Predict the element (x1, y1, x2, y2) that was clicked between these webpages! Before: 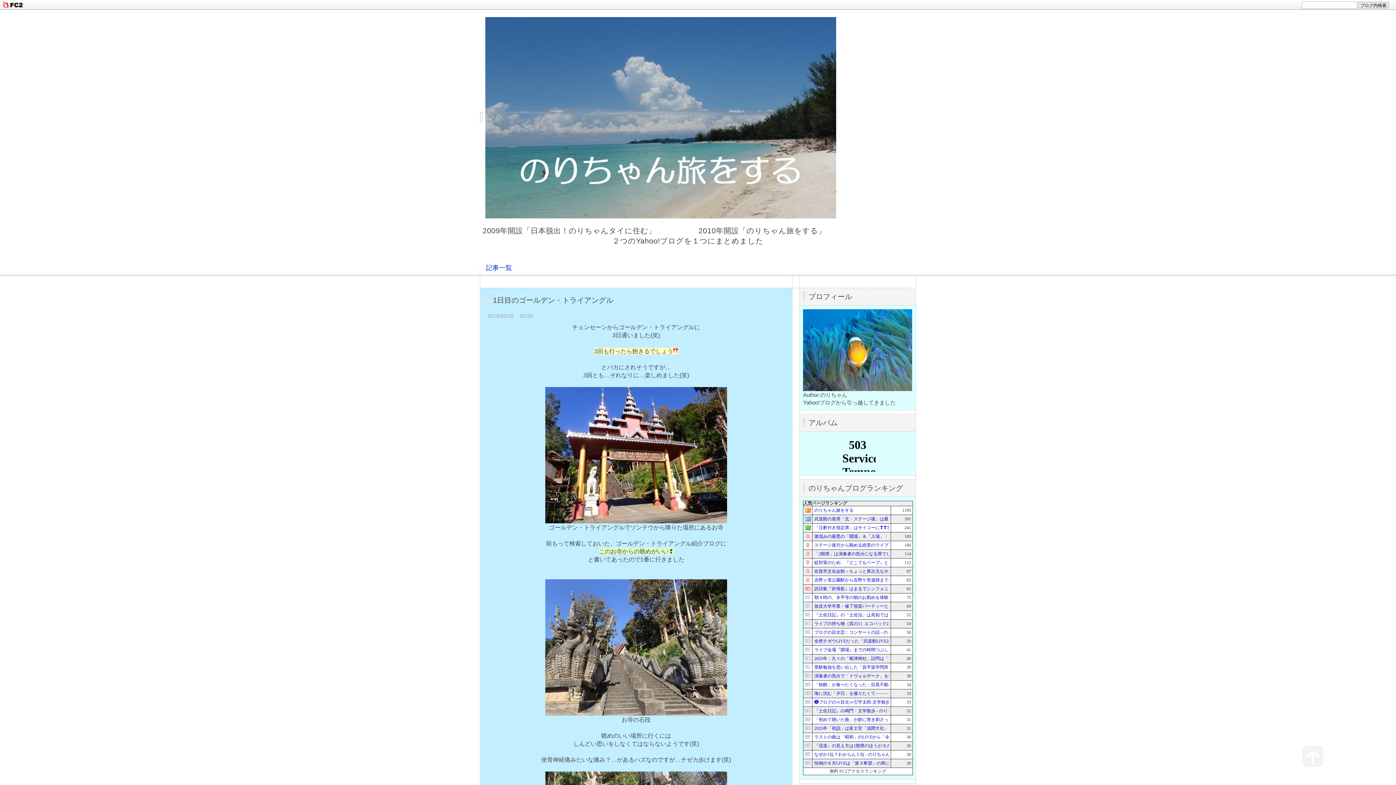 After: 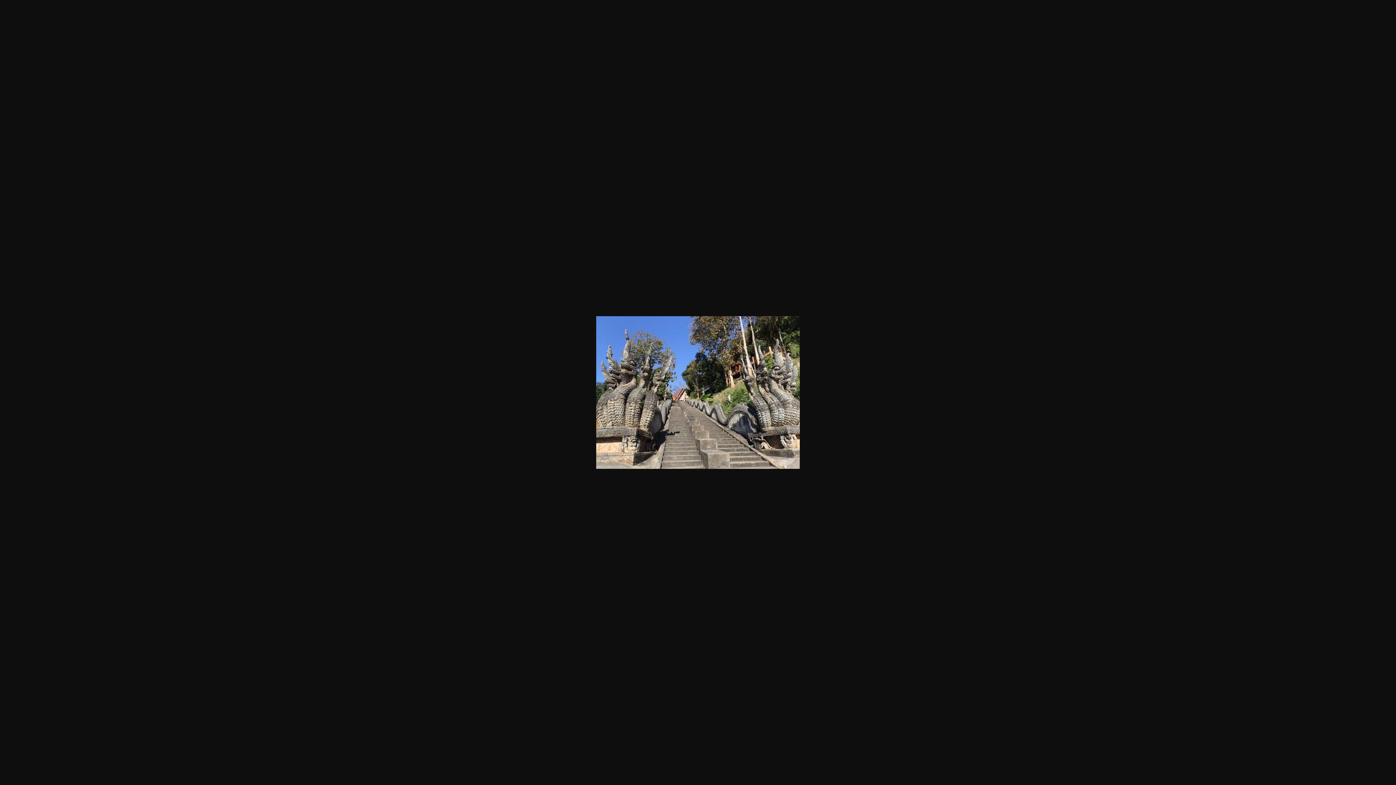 Action: bbox: (545, 710, 727, 717)